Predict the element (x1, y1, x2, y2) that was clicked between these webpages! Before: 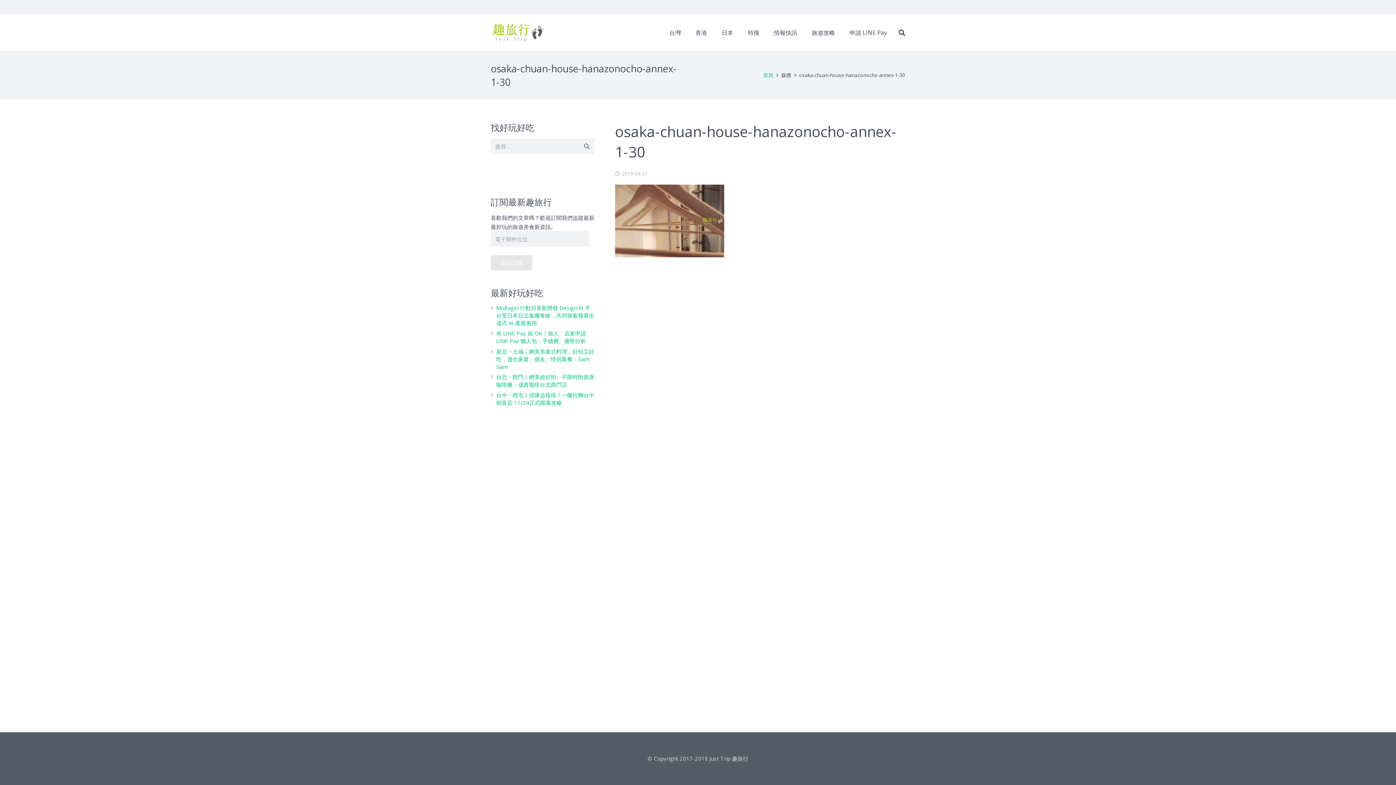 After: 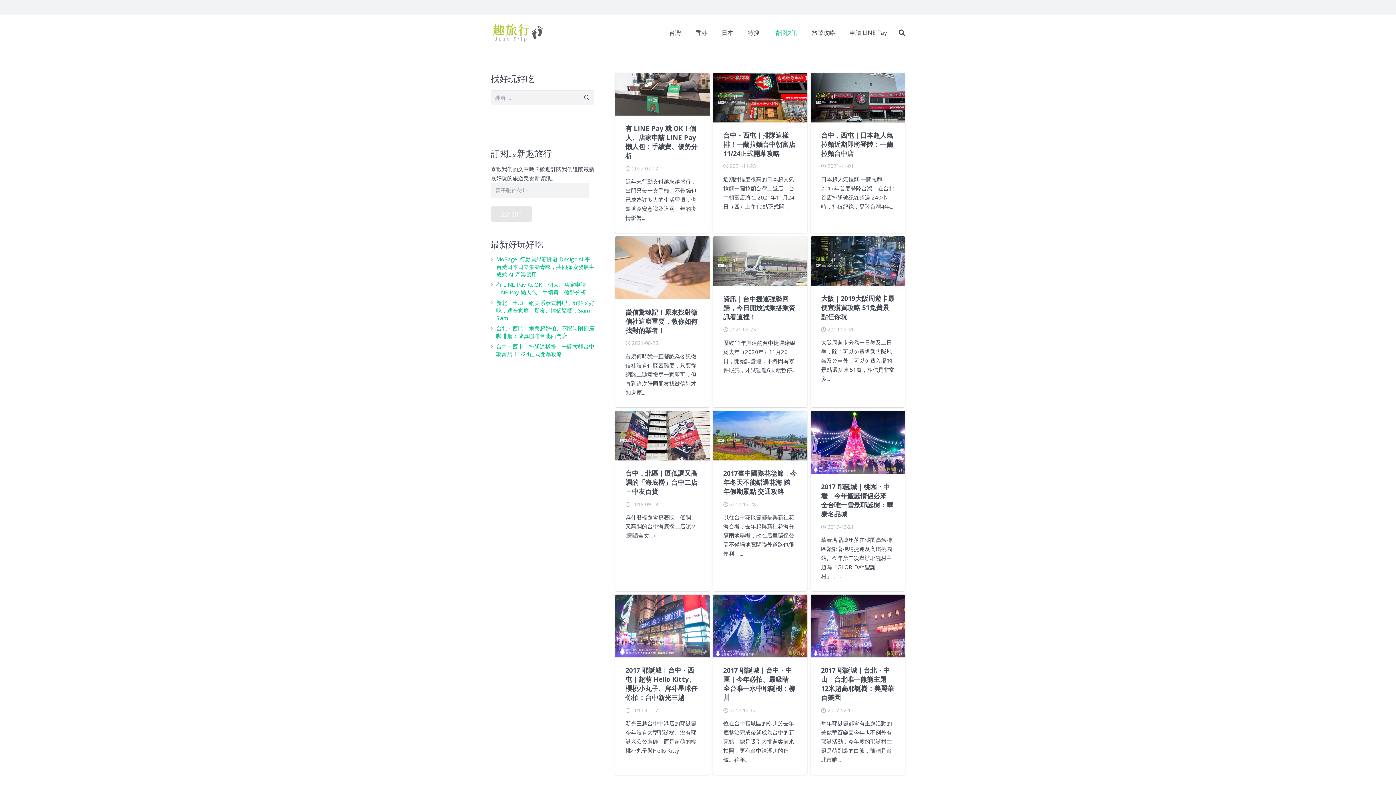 Action: label: 情報快訊 bbox: (766, 23, 804, 41)